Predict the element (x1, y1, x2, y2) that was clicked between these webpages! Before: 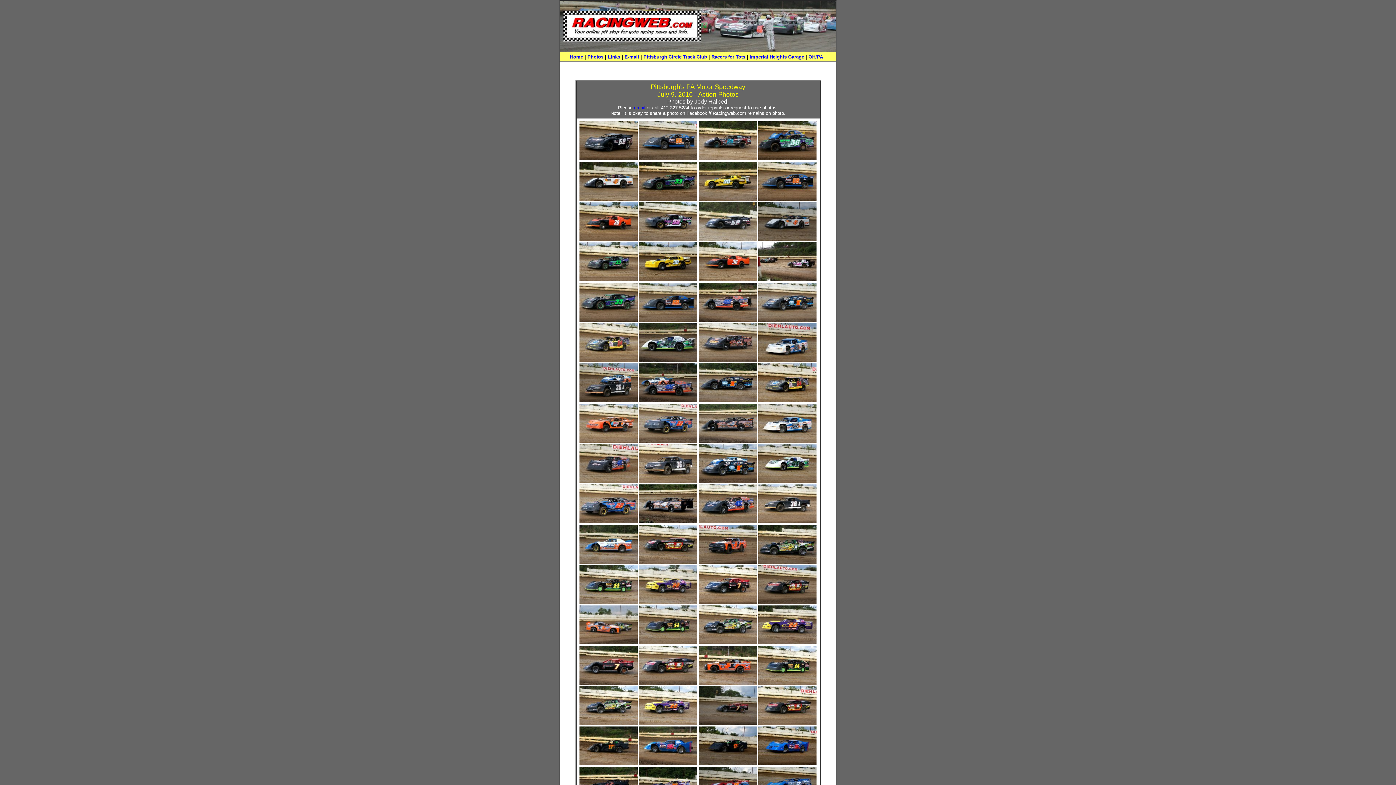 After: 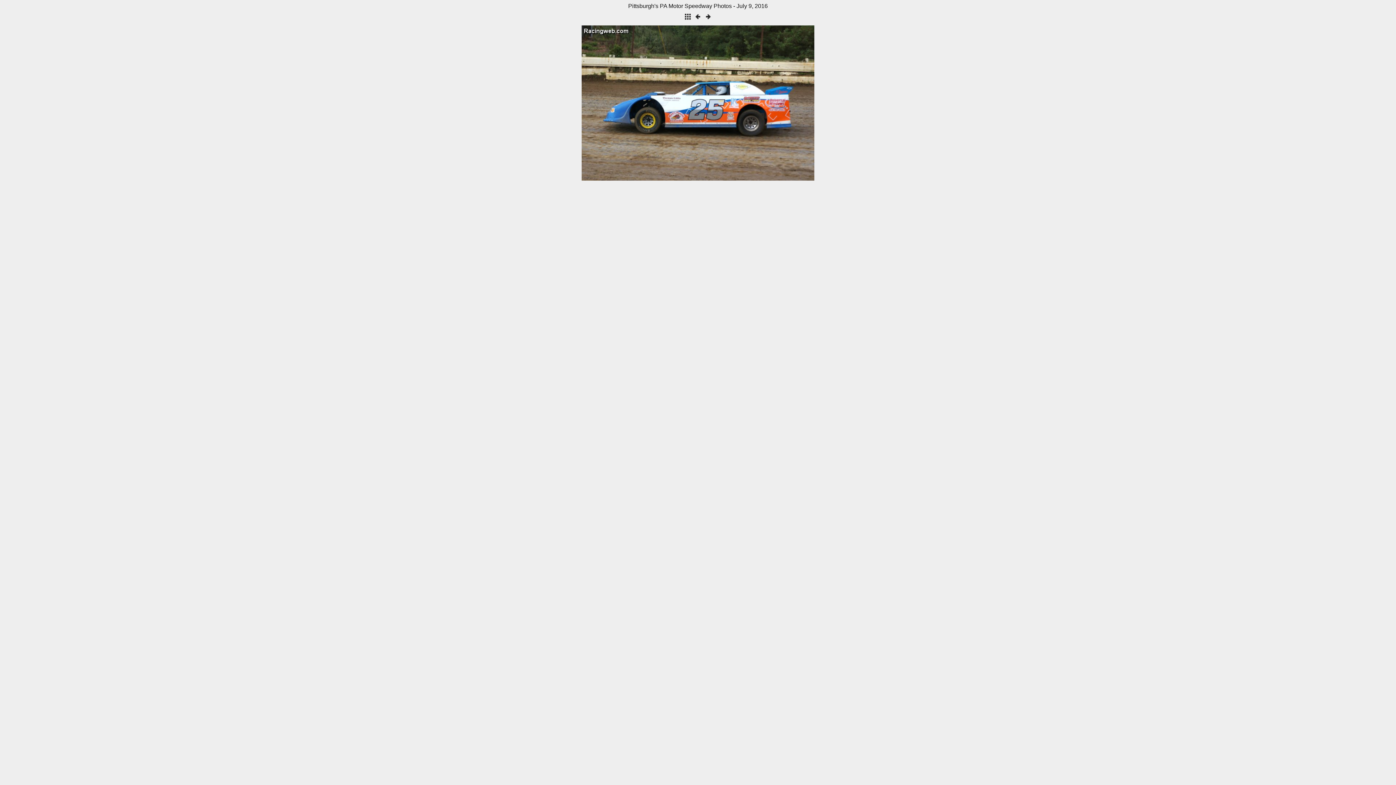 Action: bbox: (579, 558, 637, 565)